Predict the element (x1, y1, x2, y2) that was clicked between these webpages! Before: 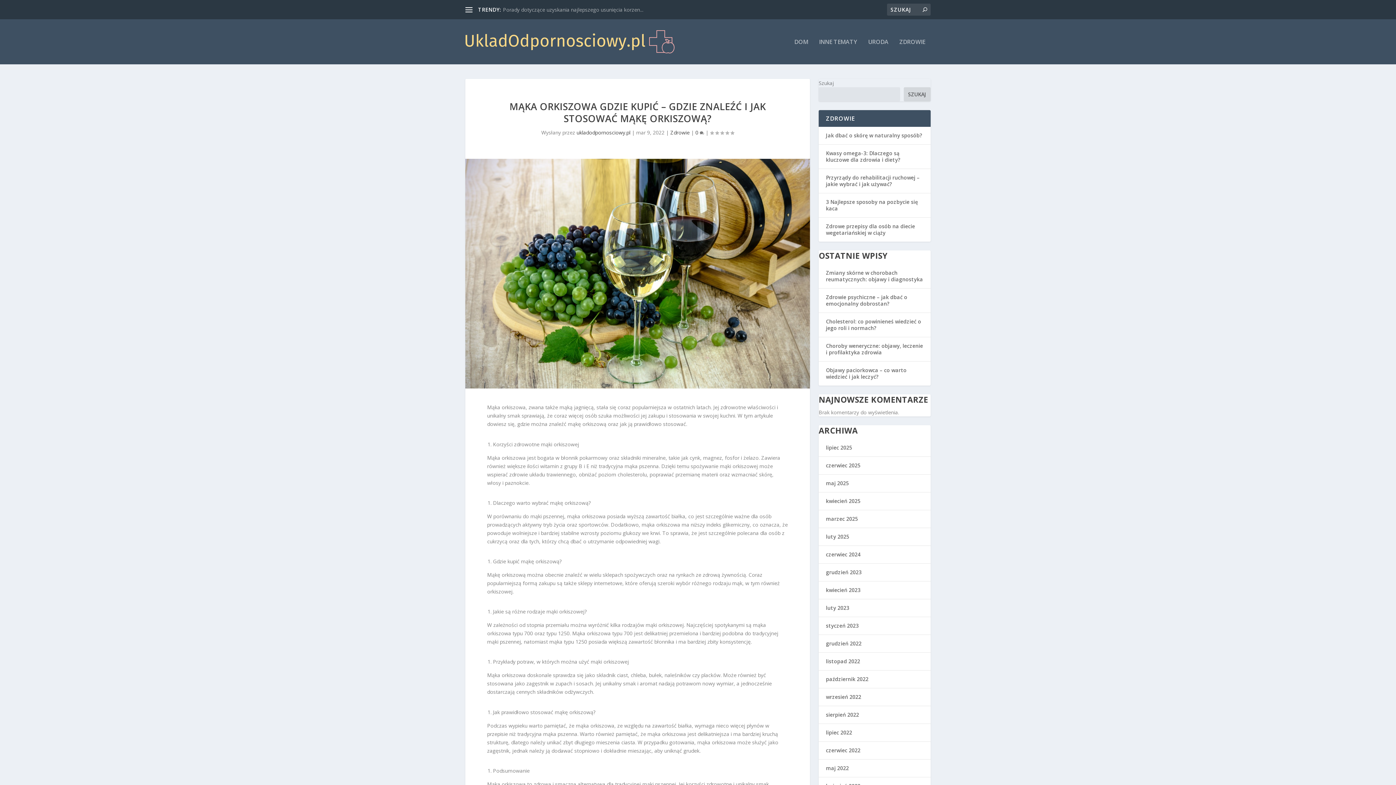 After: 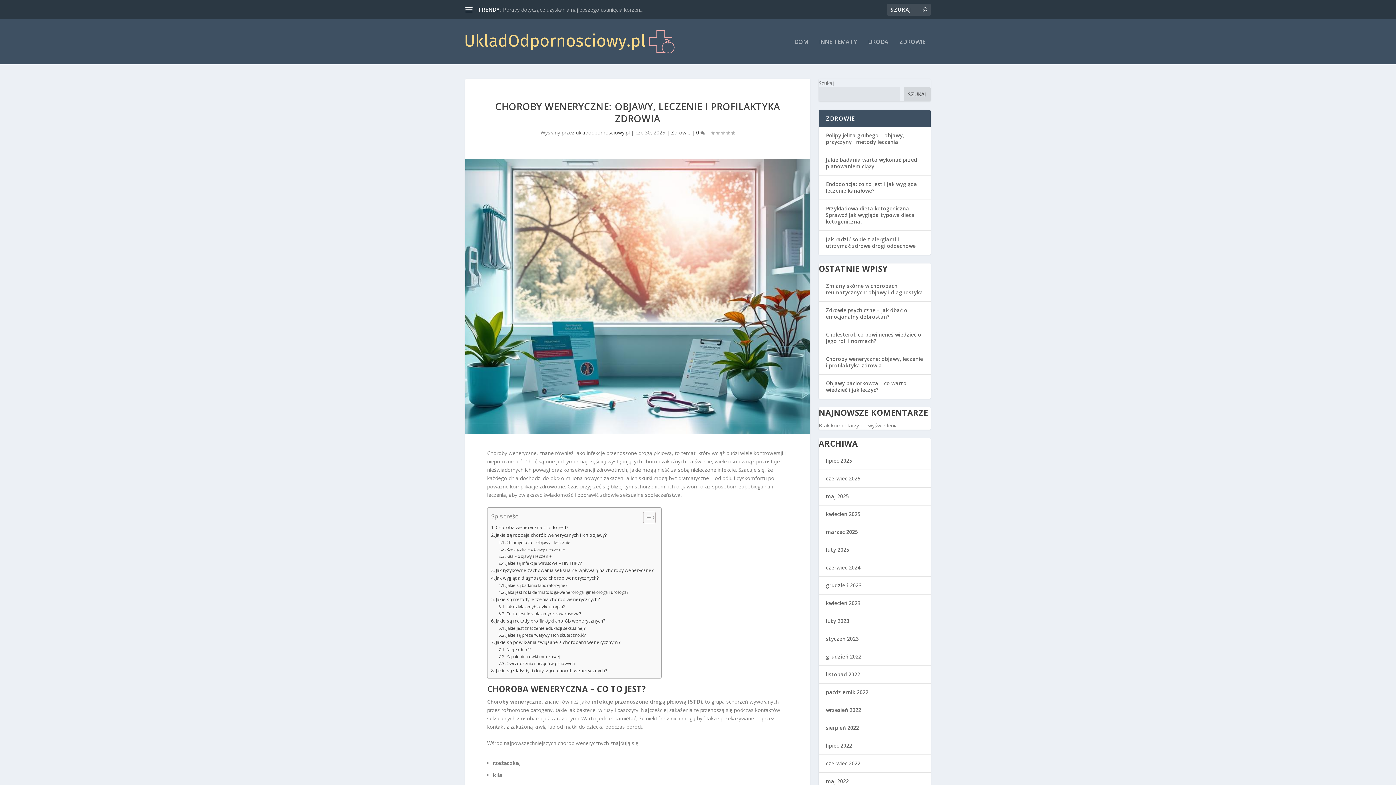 Action: bbox: (826, 342, 923, 356) label: Choroby weneryczne: objawy, leczenie i profilaktyka zdrowia